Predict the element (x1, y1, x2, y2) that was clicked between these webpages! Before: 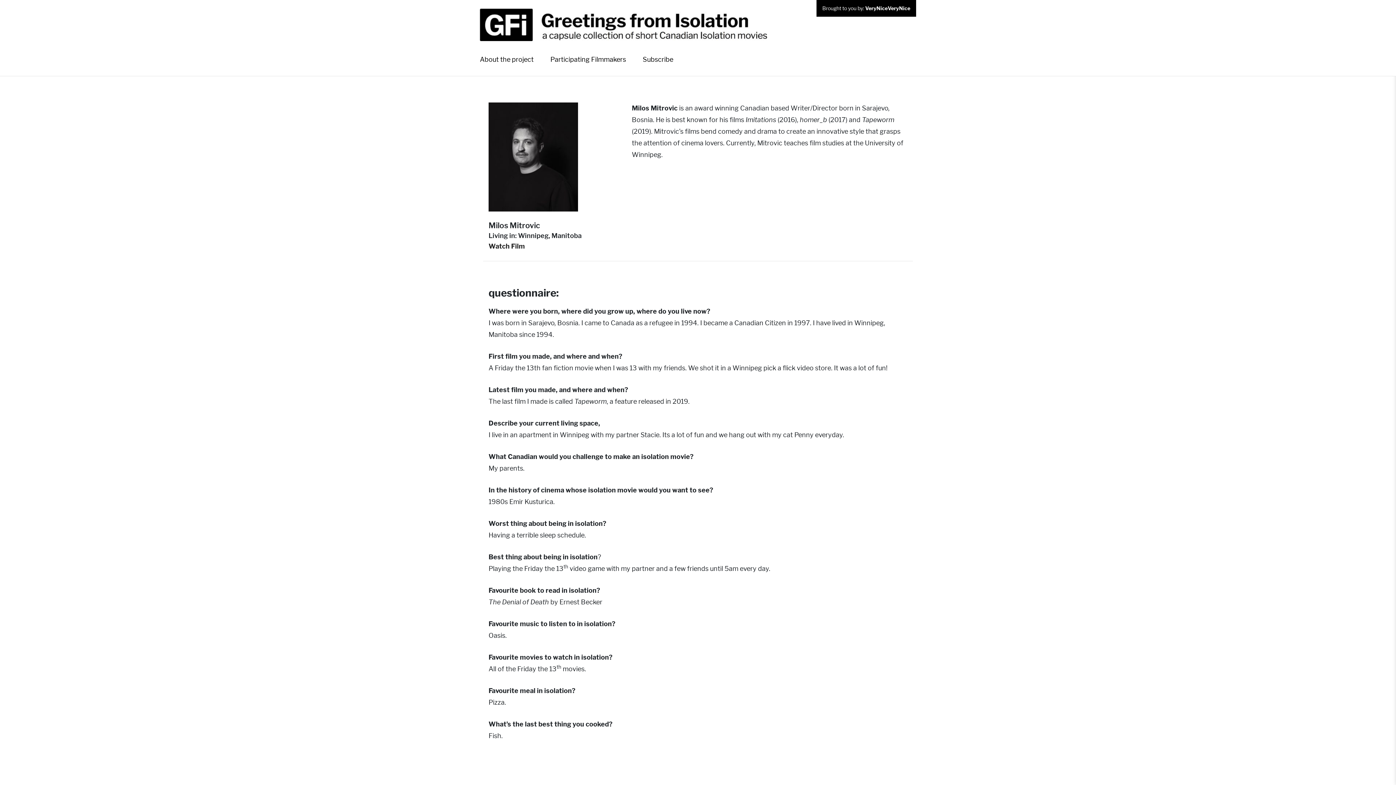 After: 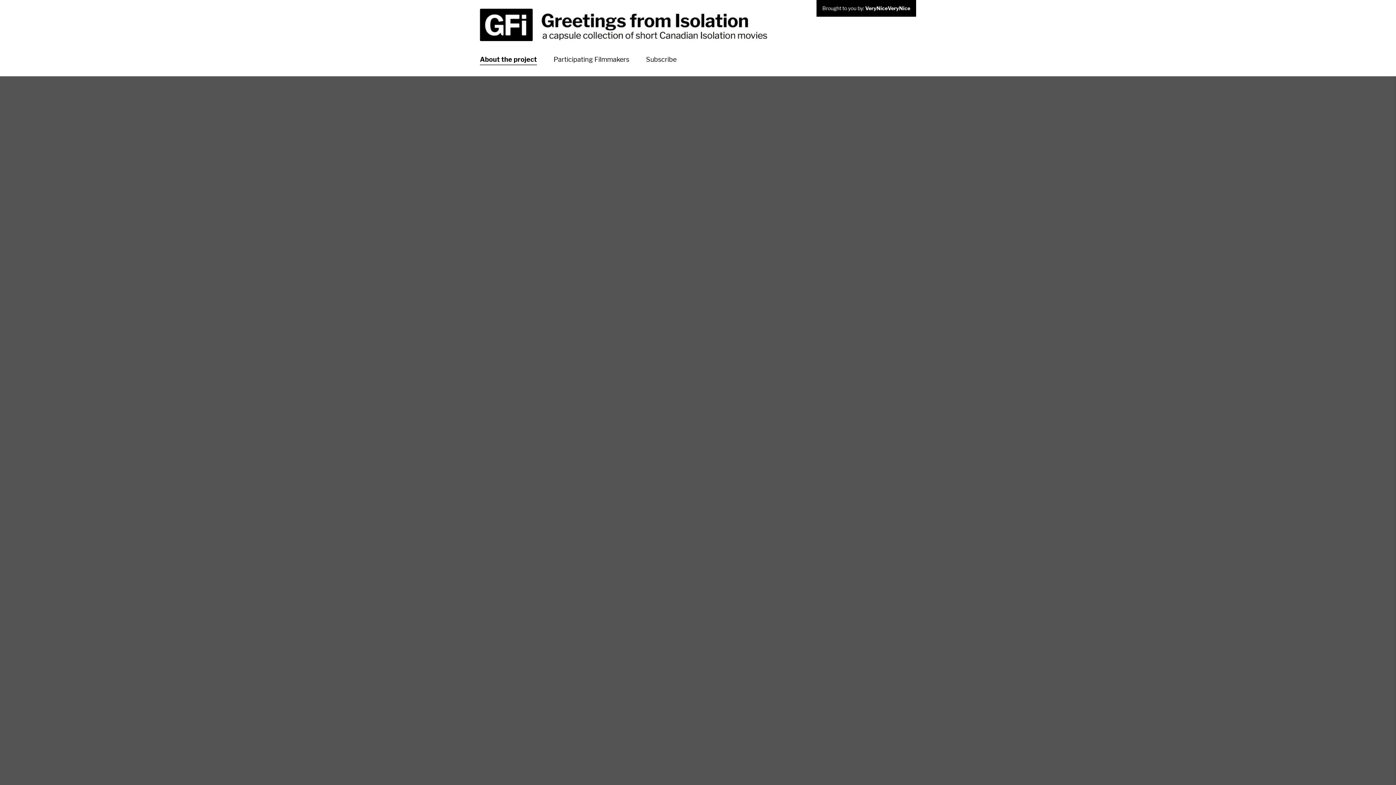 Action: label: About the project bbox: (472, 44, 541, 75)